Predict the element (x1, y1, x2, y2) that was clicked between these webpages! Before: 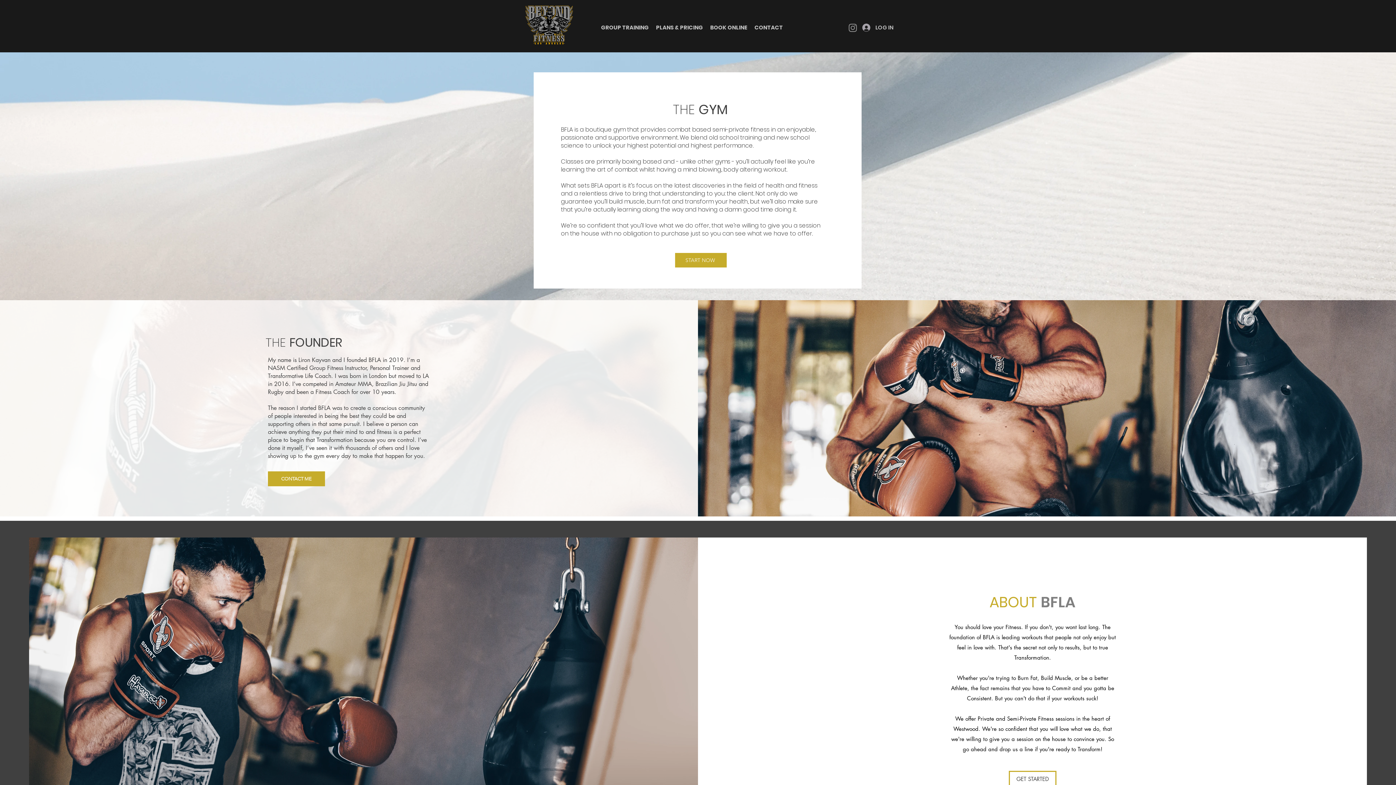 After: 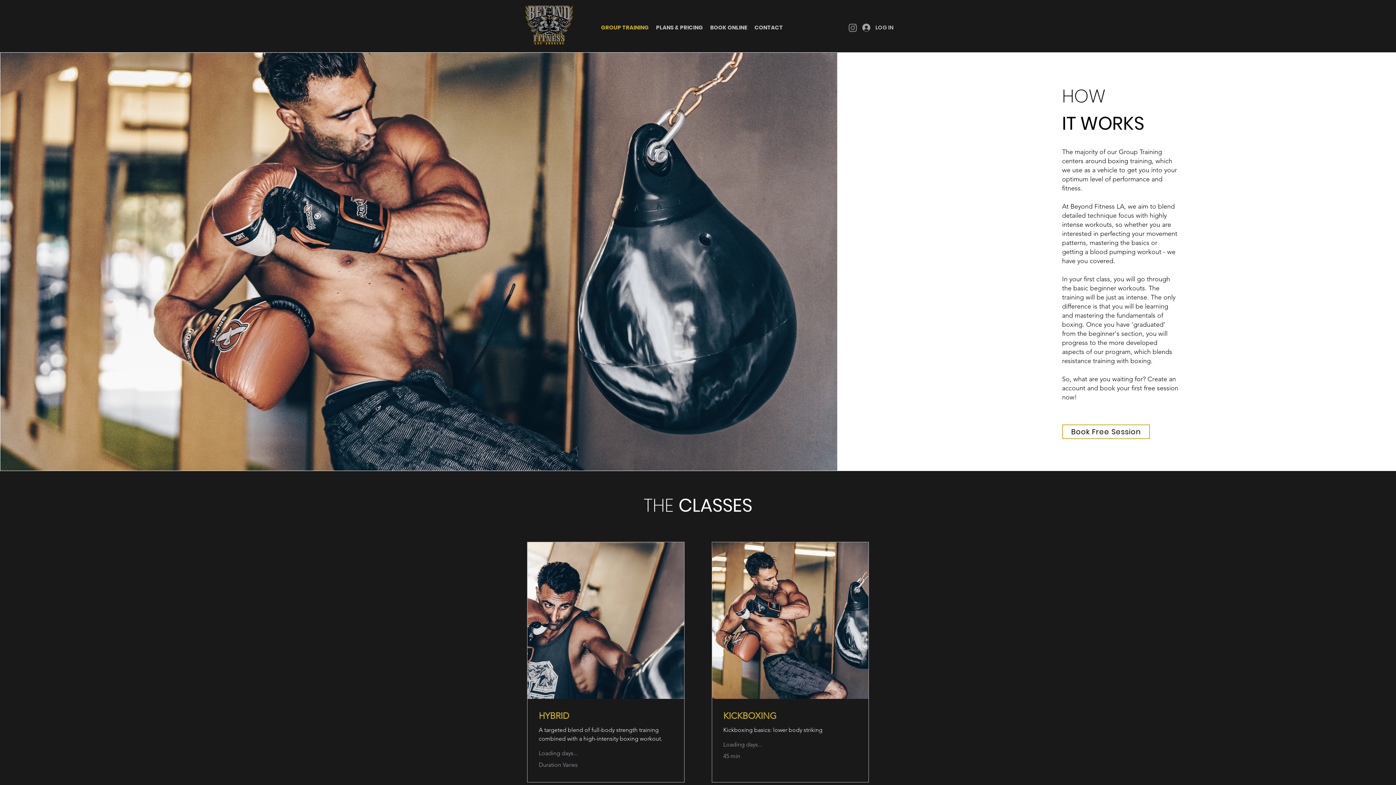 Action: label: GROUP TRAINING bbox: (597, 15, 652, 40)